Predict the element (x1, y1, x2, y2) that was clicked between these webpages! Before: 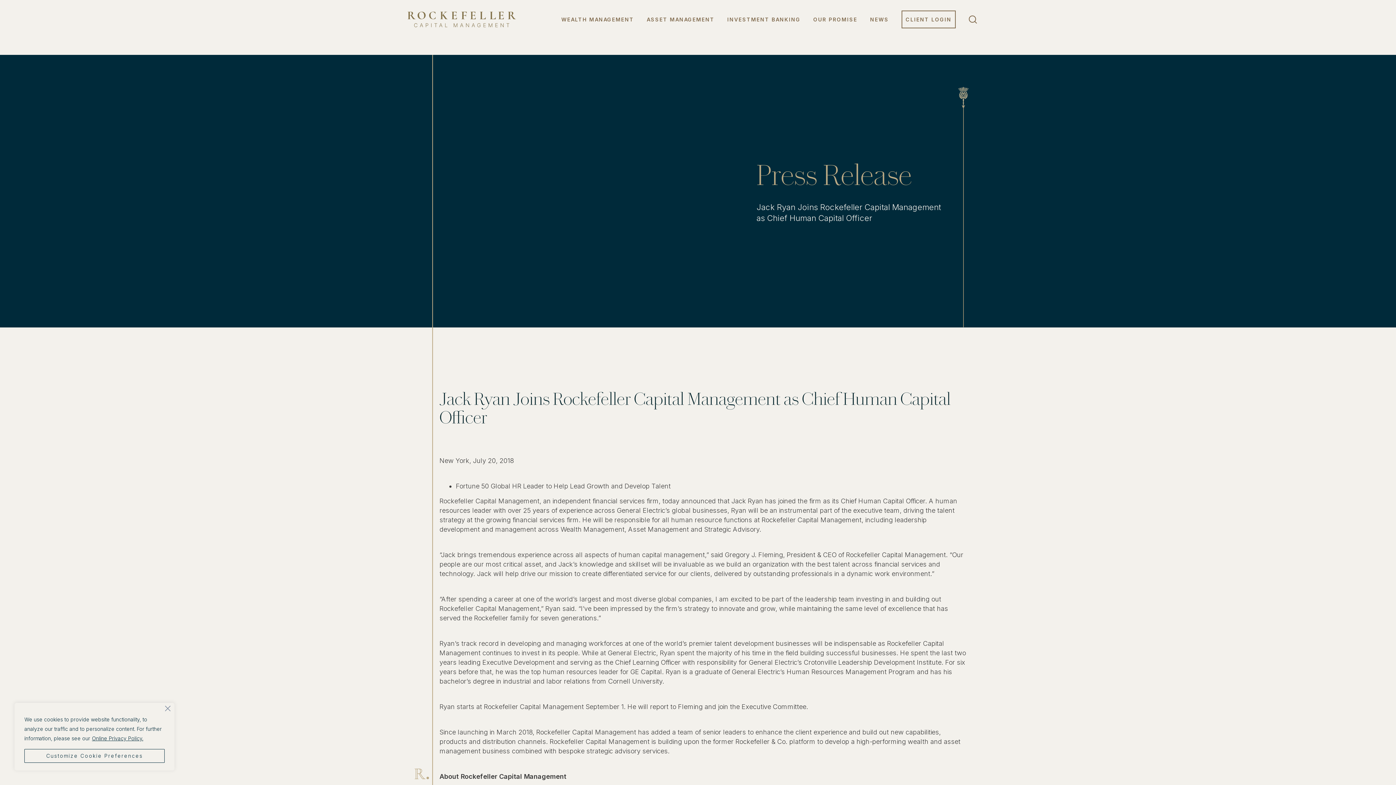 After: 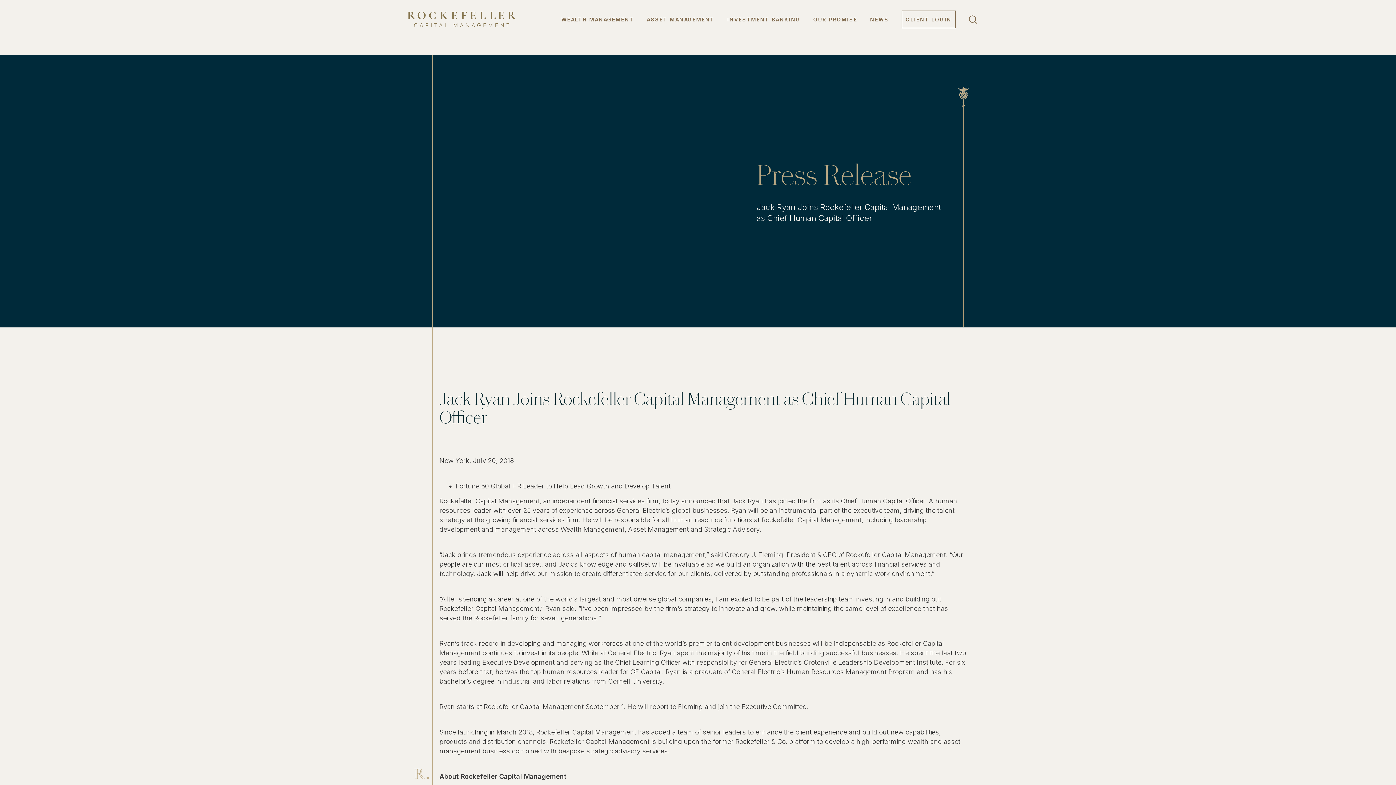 Action: bbox: (164, 705, 171, 712) label: Close